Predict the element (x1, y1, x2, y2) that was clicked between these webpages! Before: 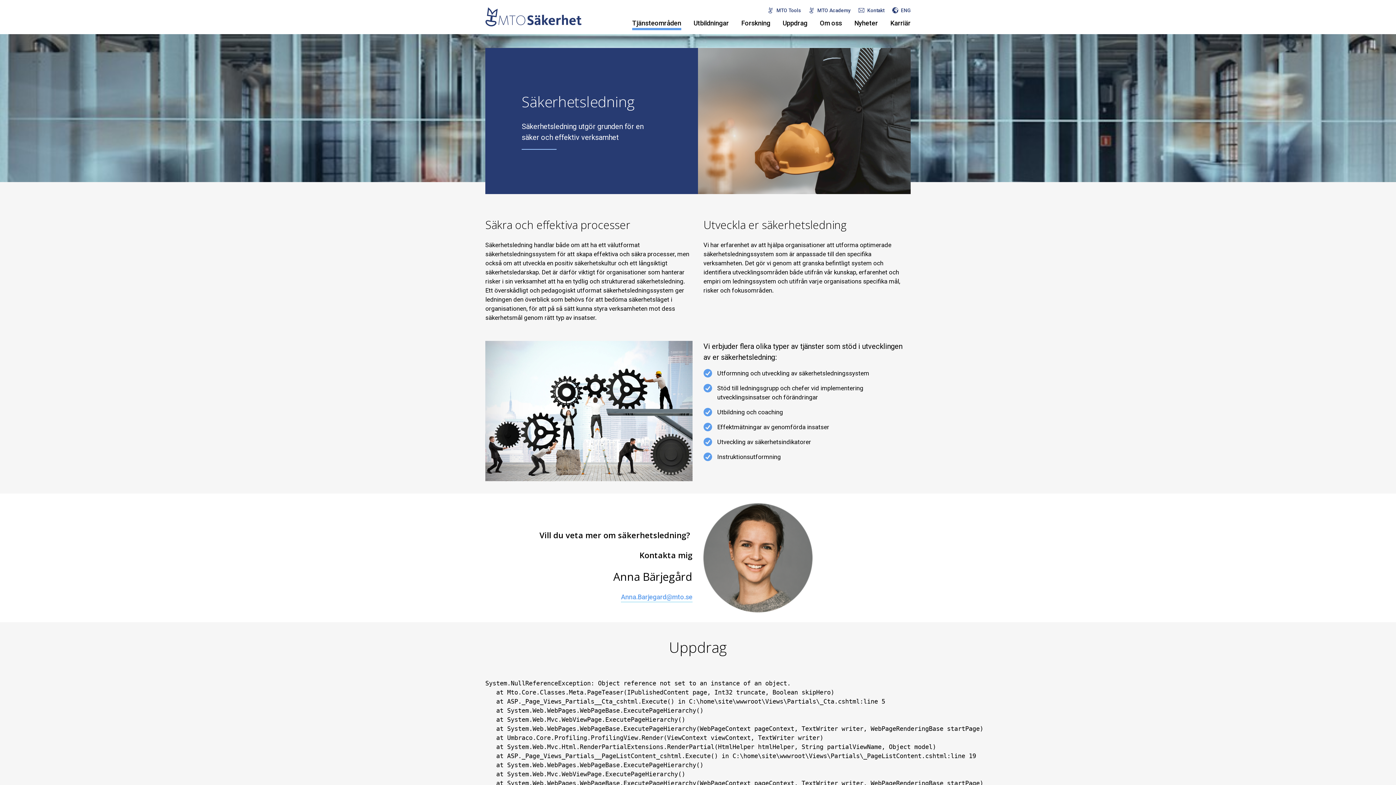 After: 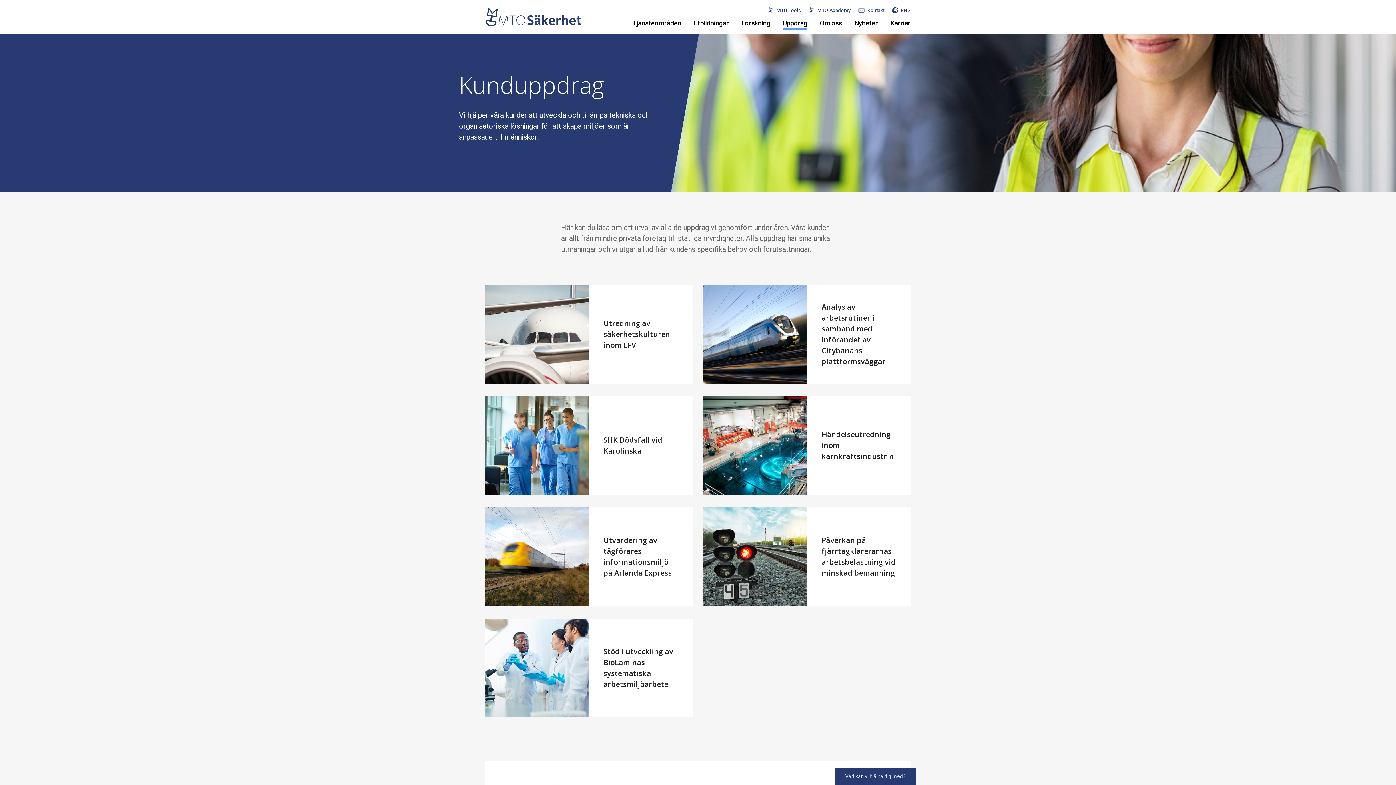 Action: label: Uppdrag bbox: (782, 17, 807, 27)